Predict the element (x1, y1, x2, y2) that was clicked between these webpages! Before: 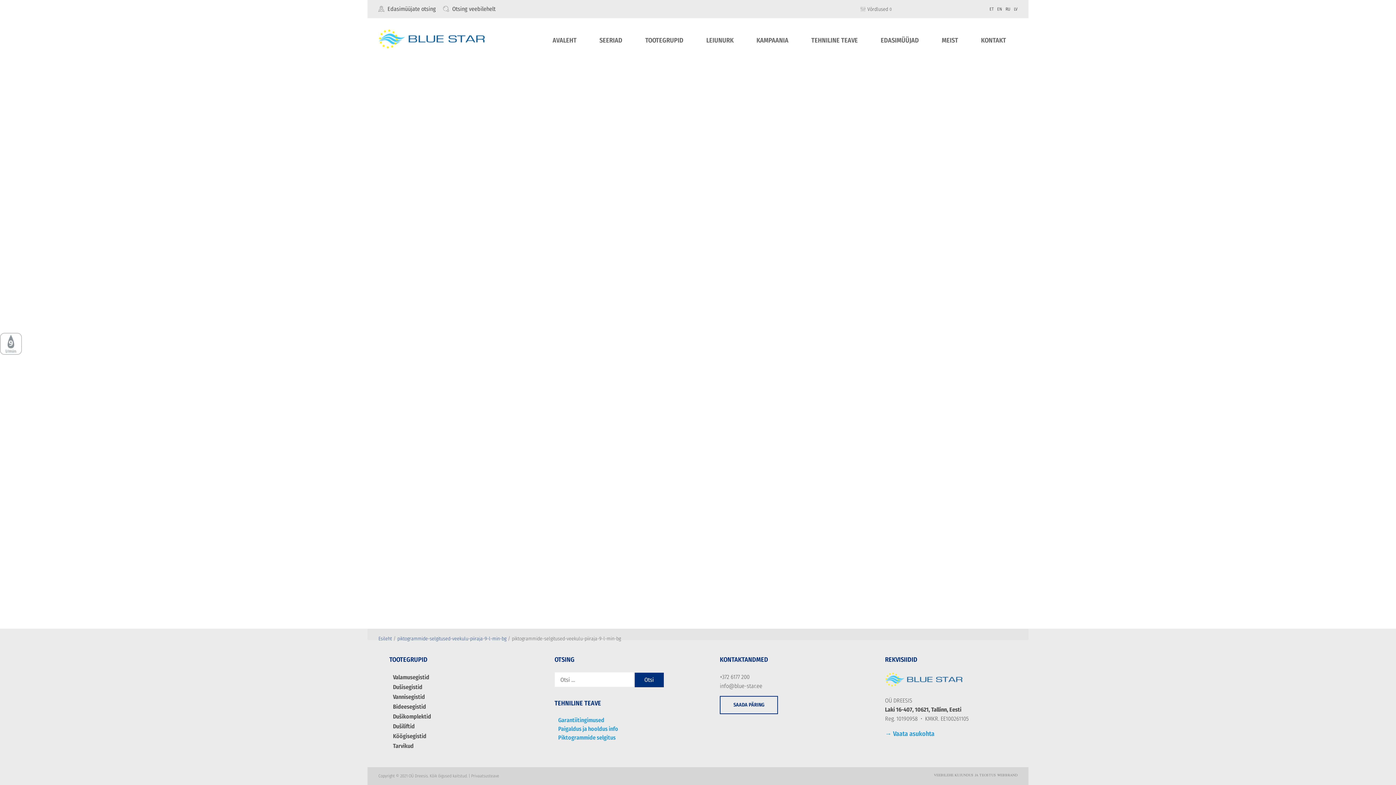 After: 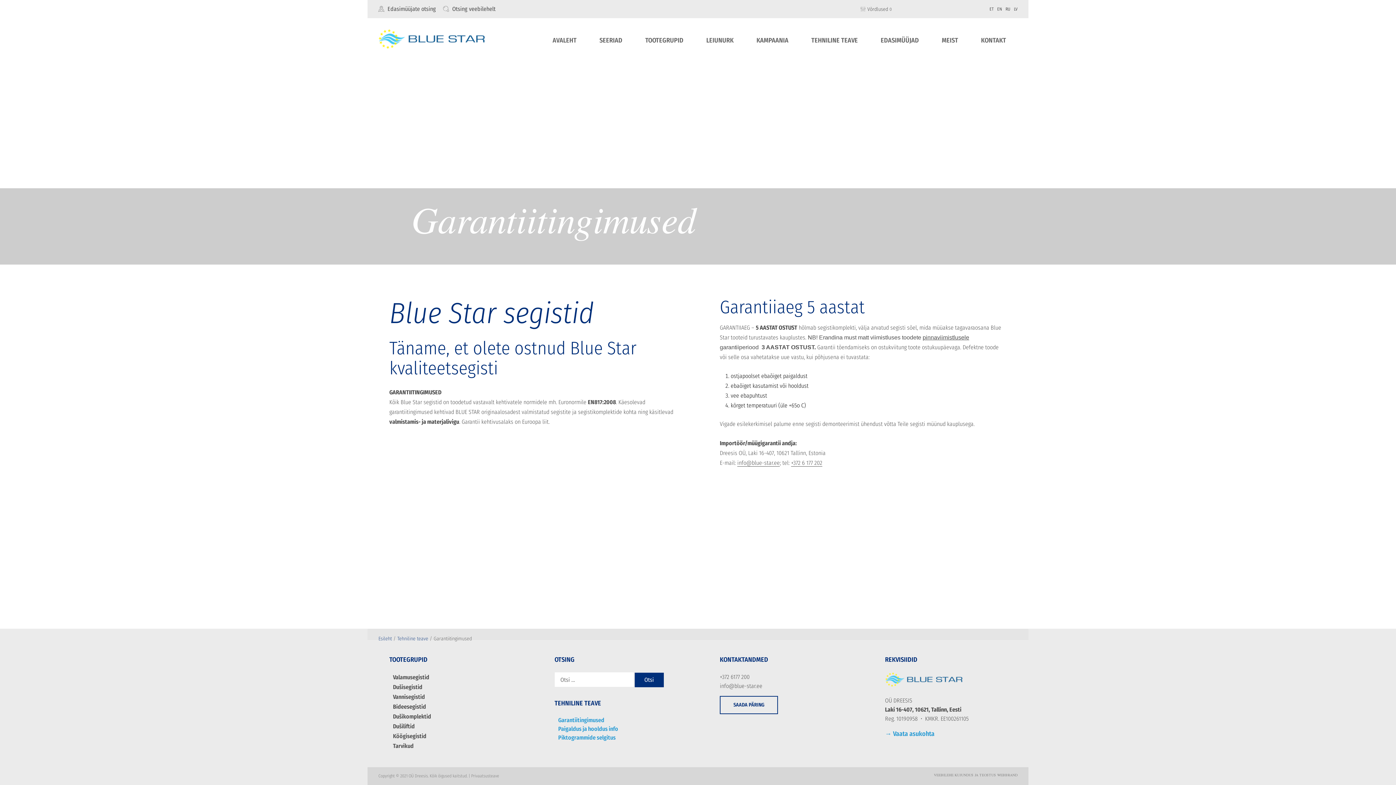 Action: bbox: (554, 716, 676, 724) label: Garantiitingimused